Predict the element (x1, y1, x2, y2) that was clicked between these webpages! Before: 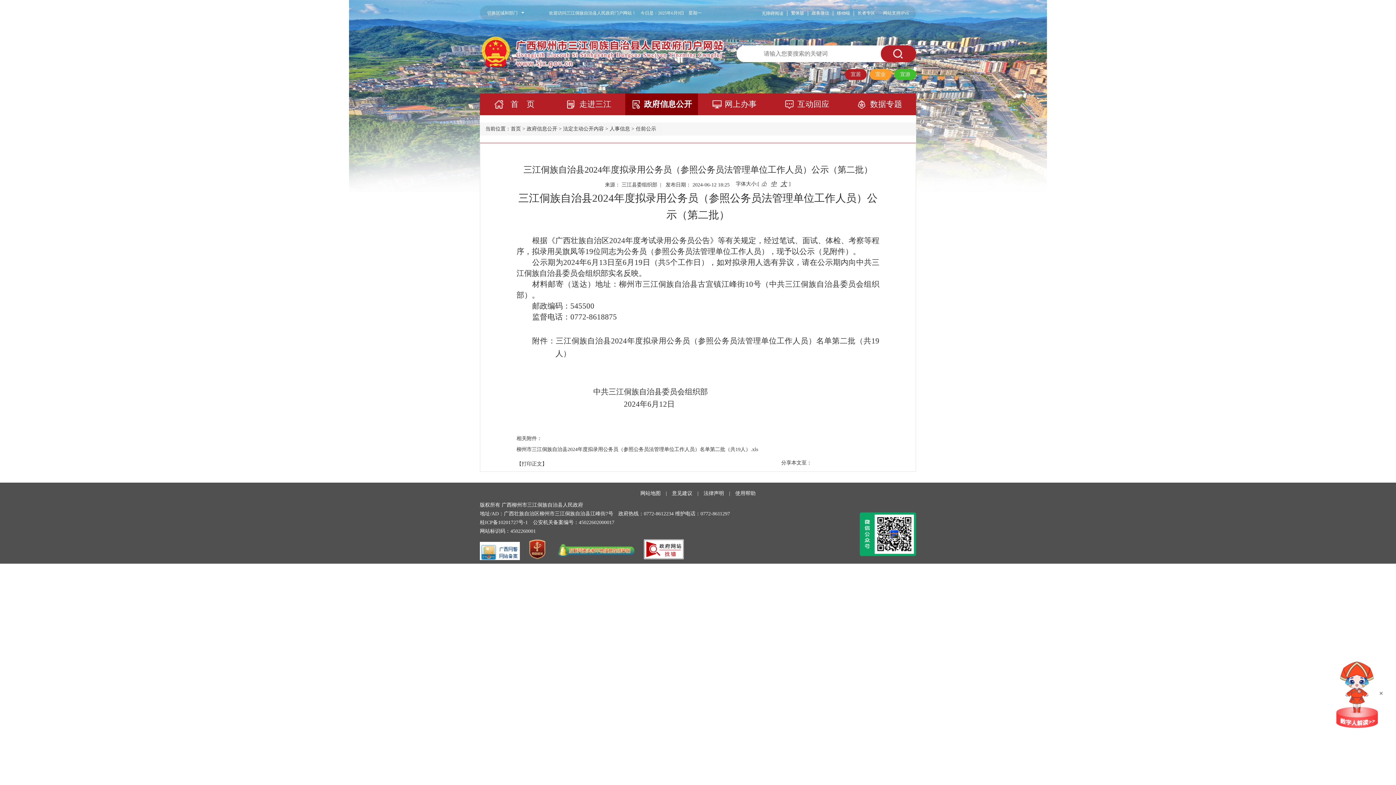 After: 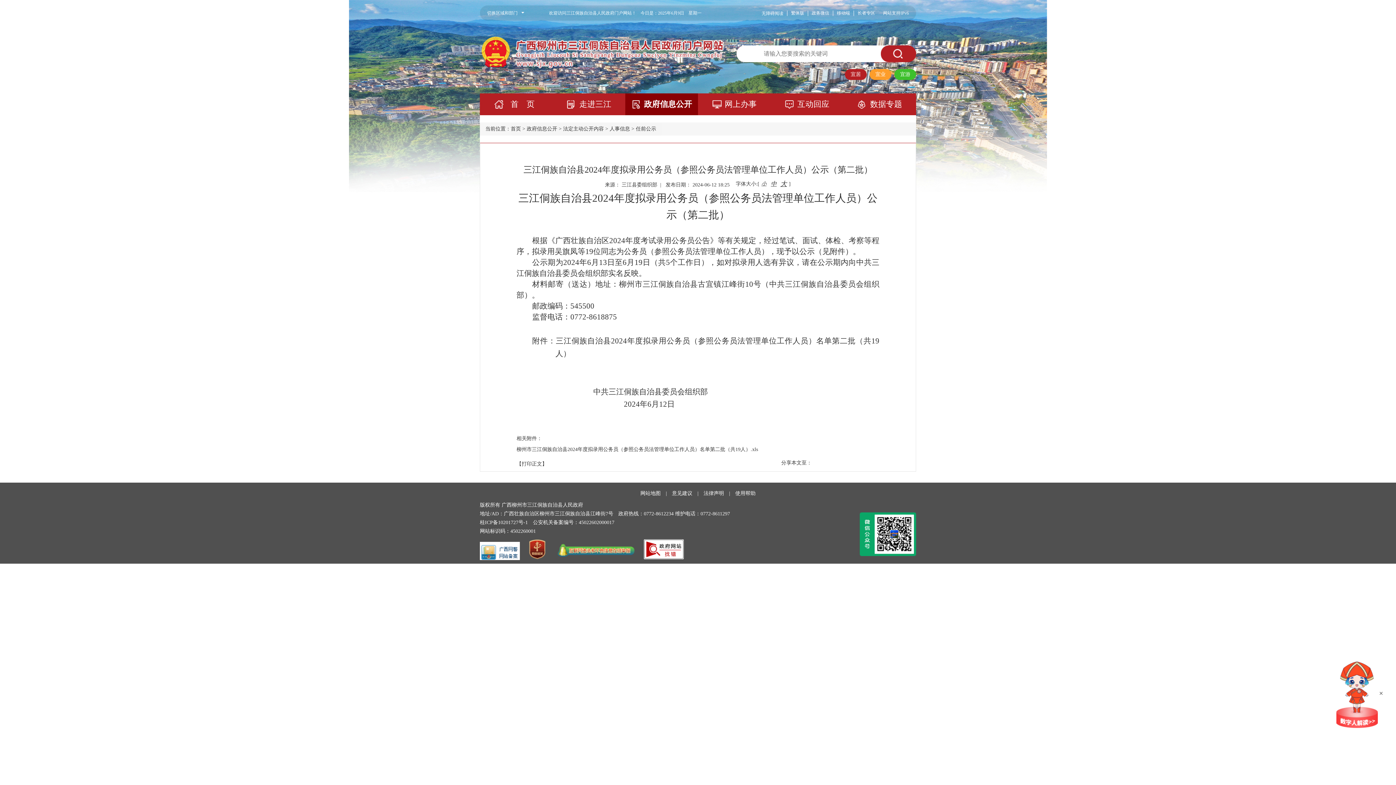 Action: bbox: (480, 539, 520, 560)